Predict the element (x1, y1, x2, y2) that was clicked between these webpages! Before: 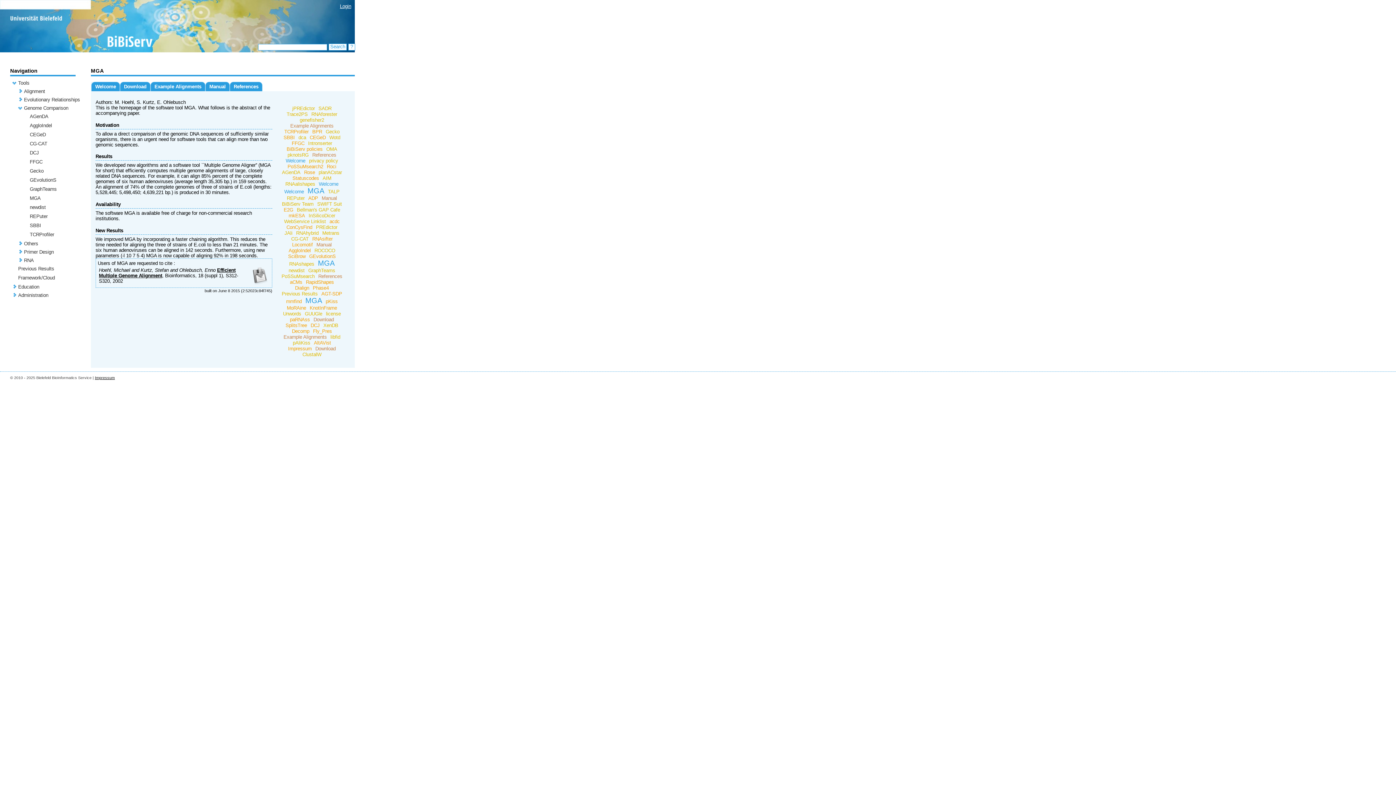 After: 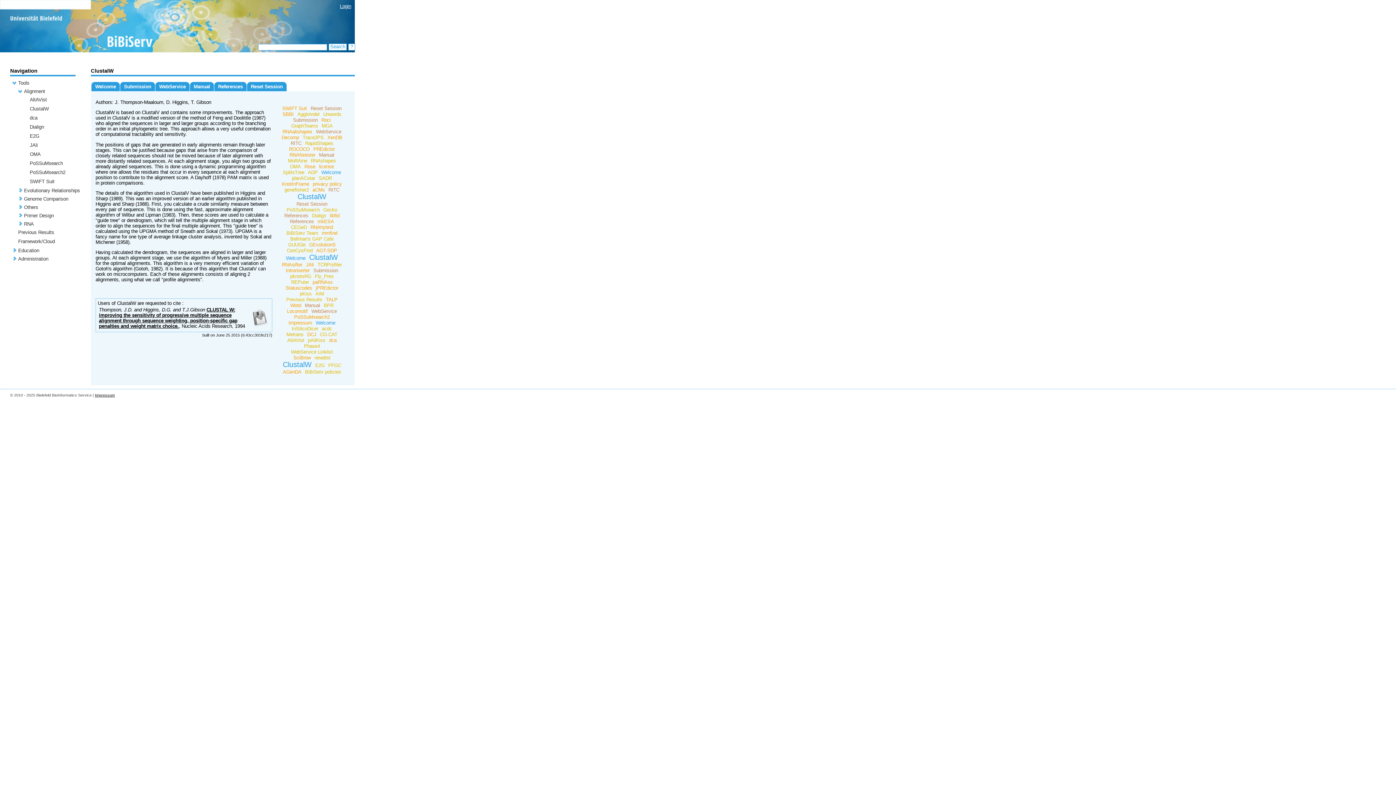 Action: bbox: (300, 352, 323, 357) label: ClustalW